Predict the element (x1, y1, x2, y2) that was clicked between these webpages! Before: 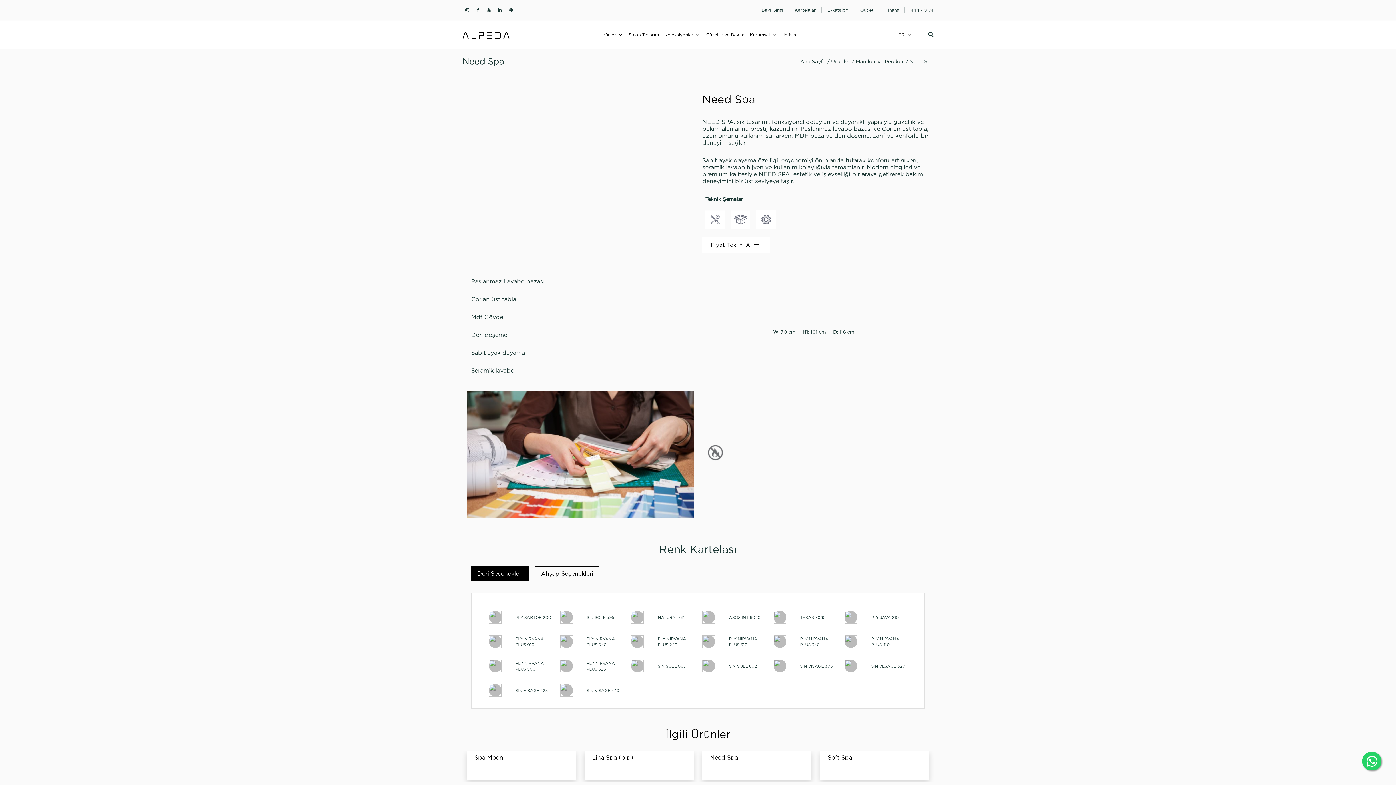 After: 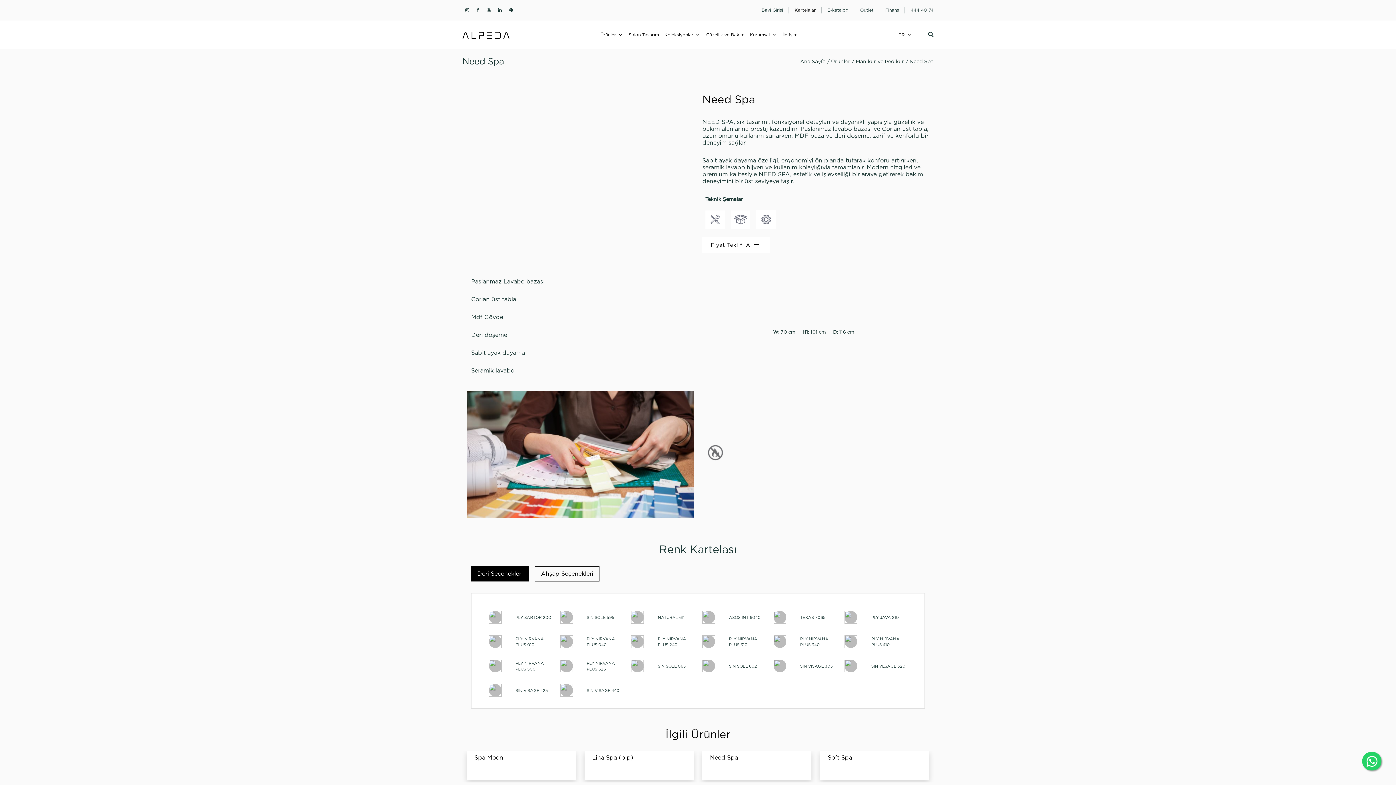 Action: label: Kartelalar bbox: (794, 6, 816, 13)